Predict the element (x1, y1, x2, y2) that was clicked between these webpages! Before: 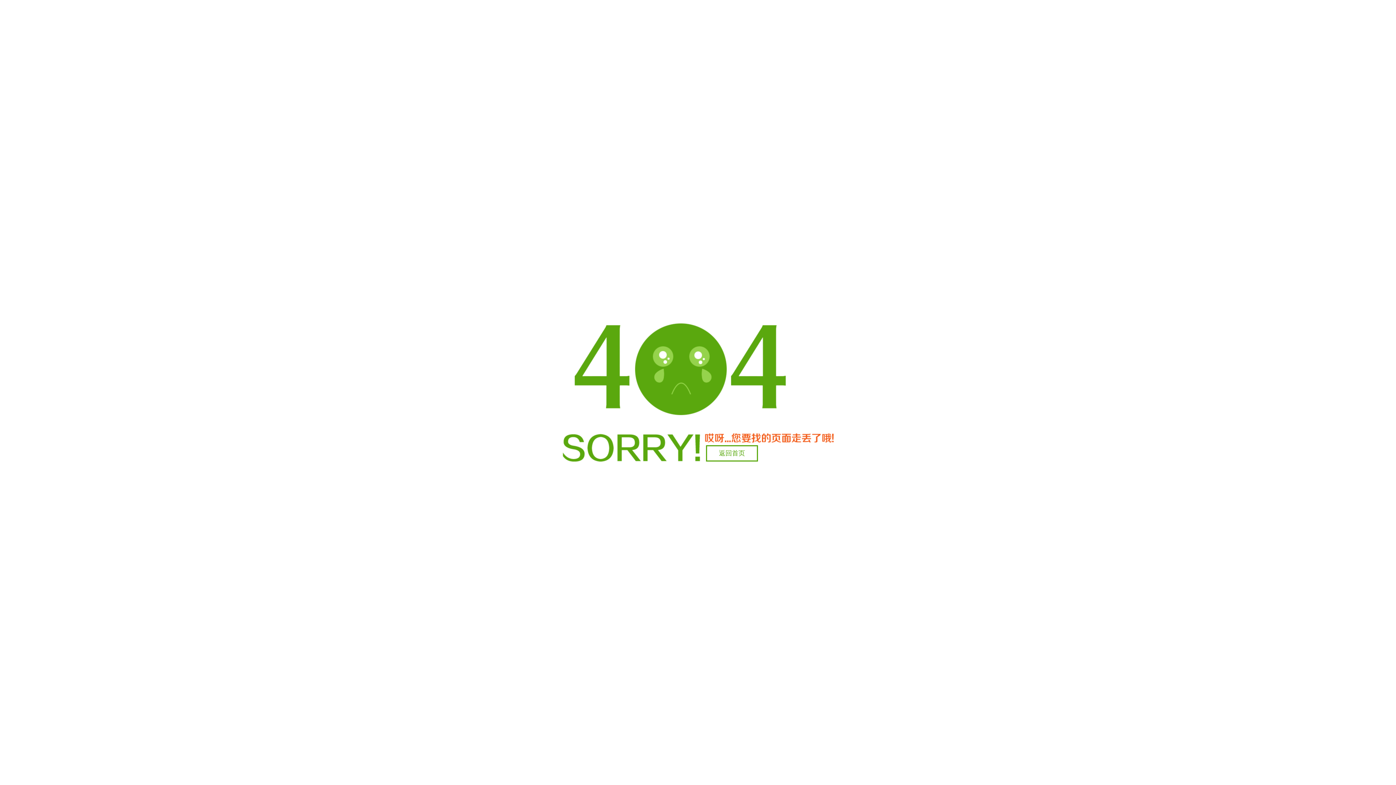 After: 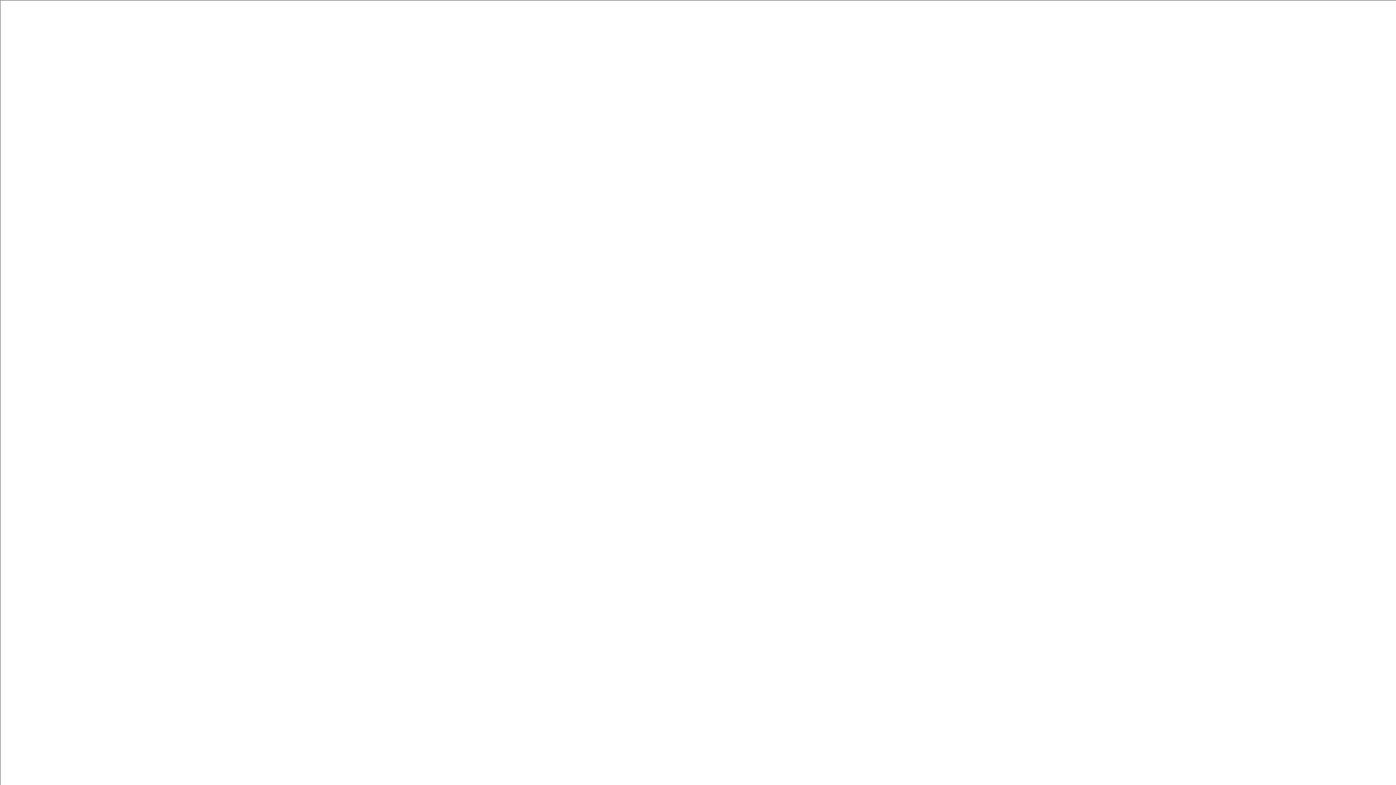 Action: bbox: (706, 445, 758, 461) label: 返回首页